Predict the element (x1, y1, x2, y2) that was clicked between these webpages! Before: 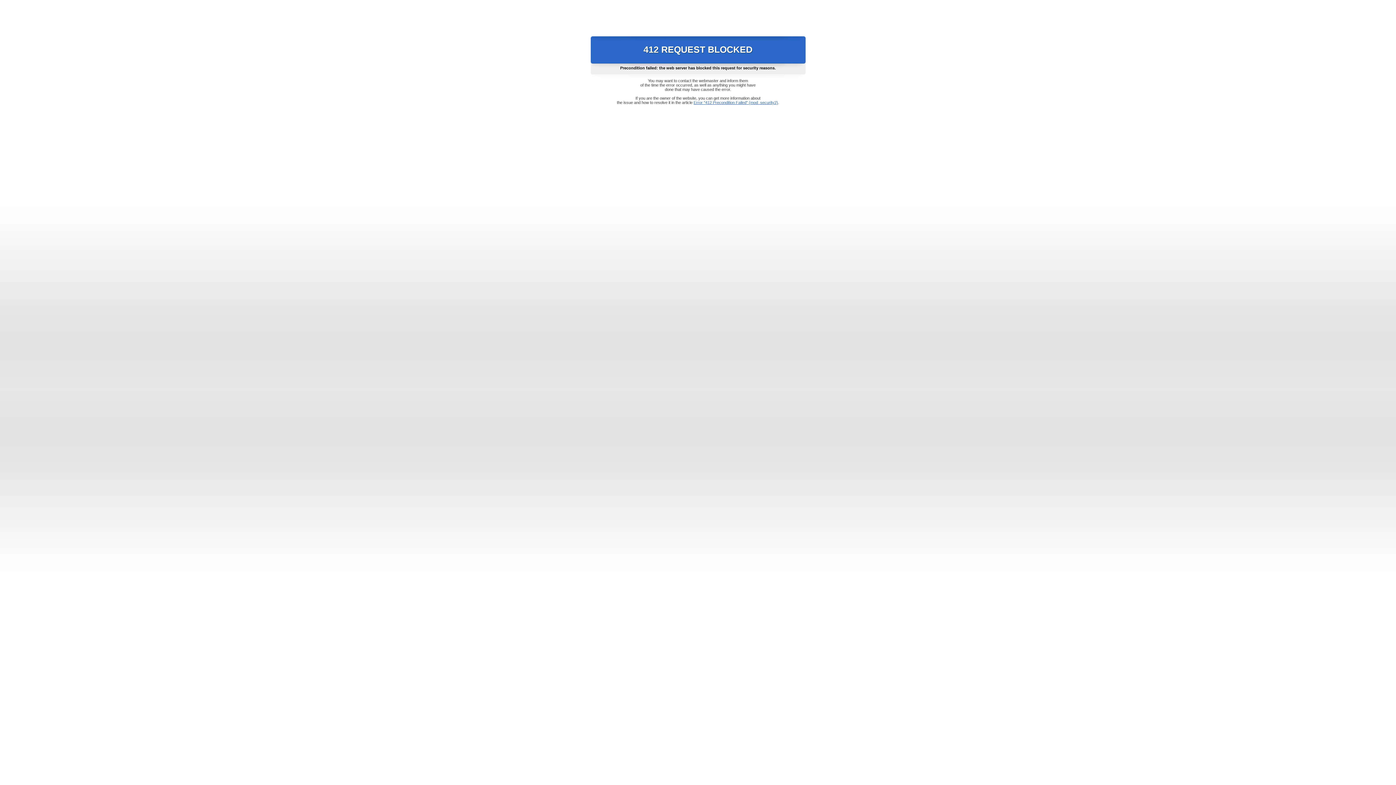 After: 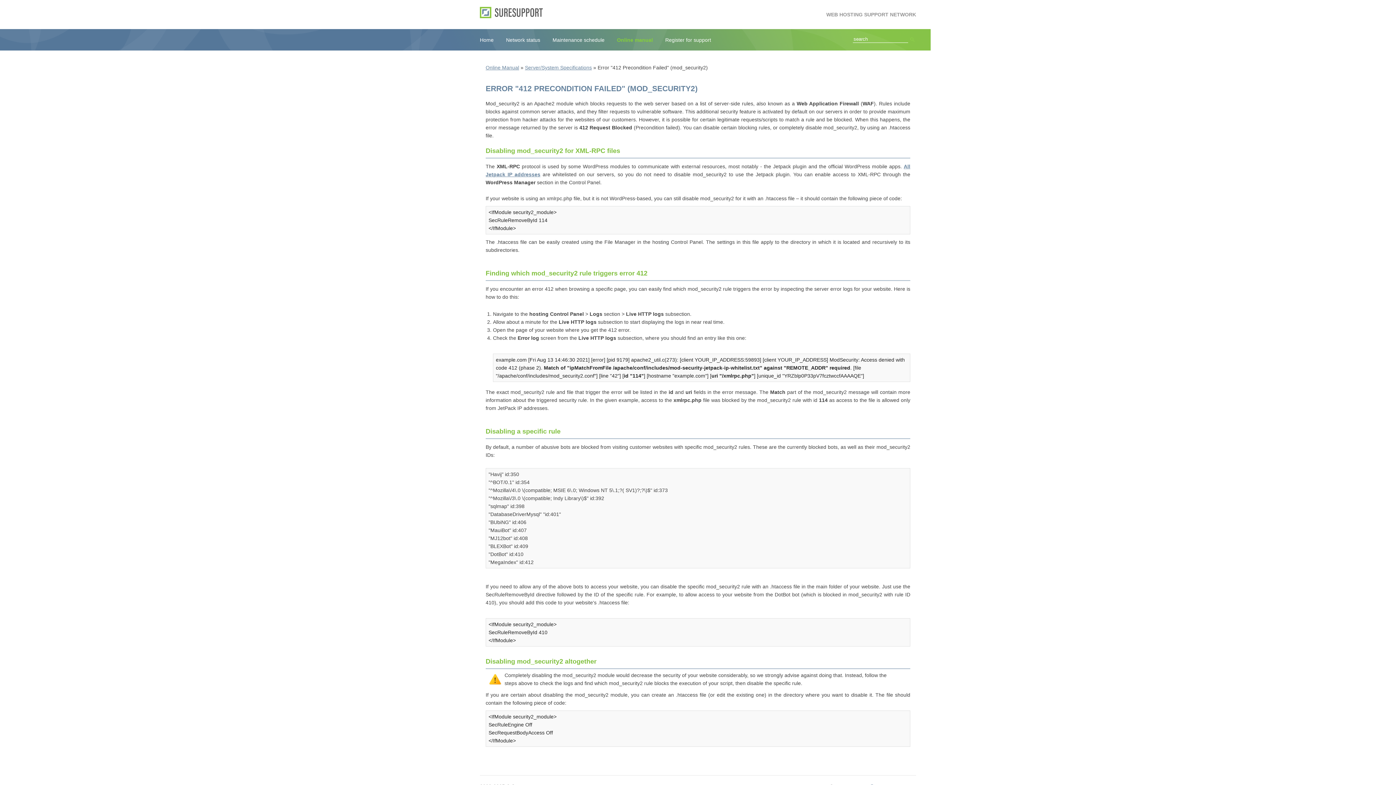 Action: label: Error "412 Precondition Failed" (mod_security2) bbox: (693, 100, 778, 104)